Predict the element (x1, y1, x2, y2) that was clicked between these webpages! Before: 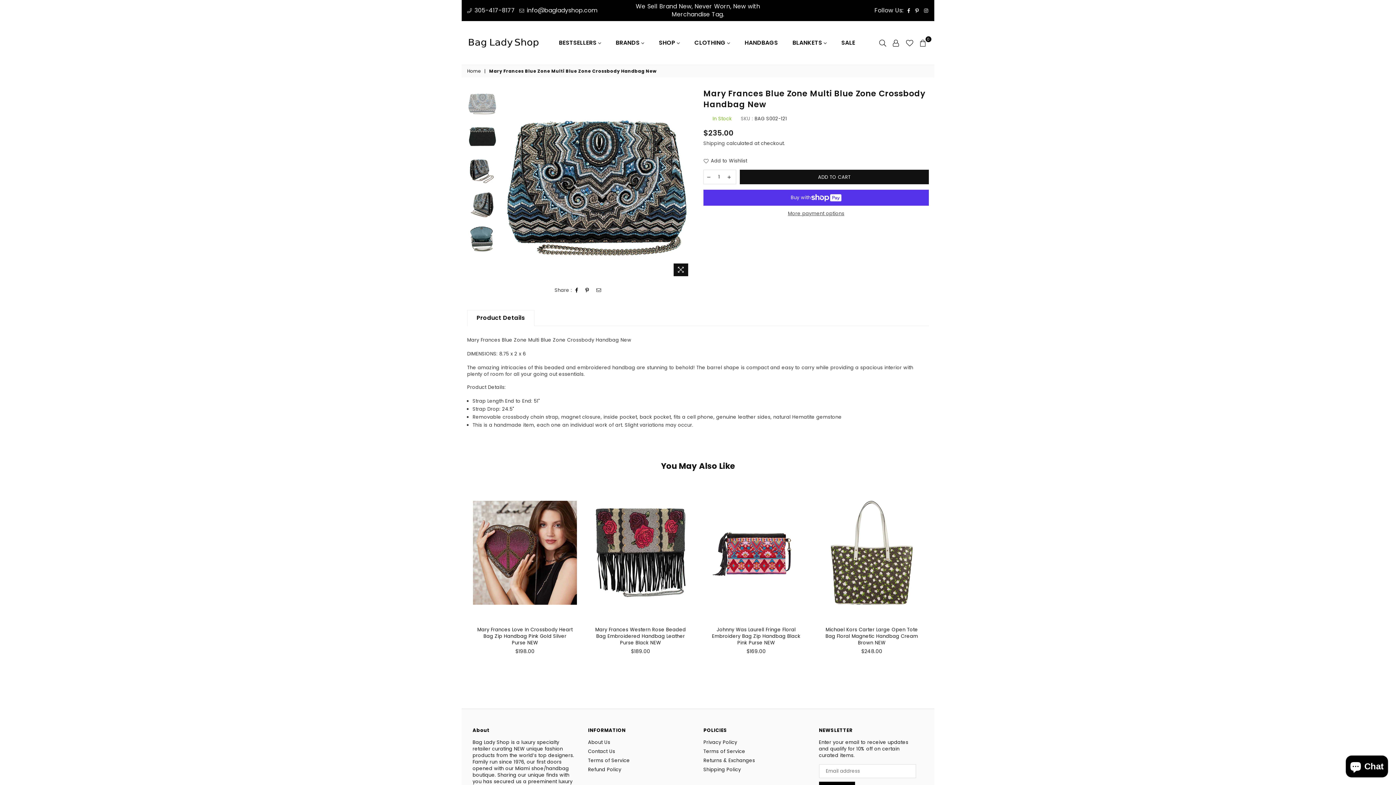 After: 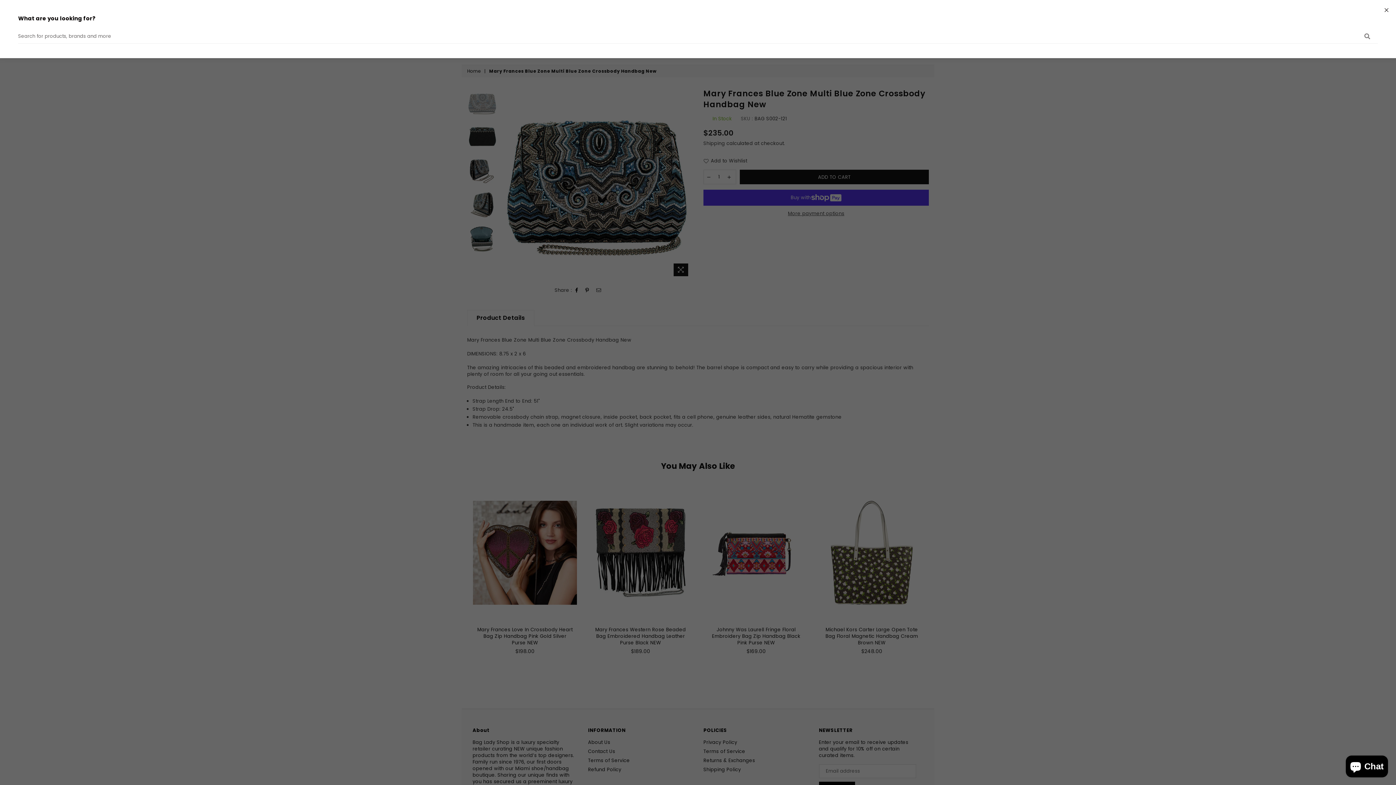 Action: bbox: (876, 37, 889, 48)